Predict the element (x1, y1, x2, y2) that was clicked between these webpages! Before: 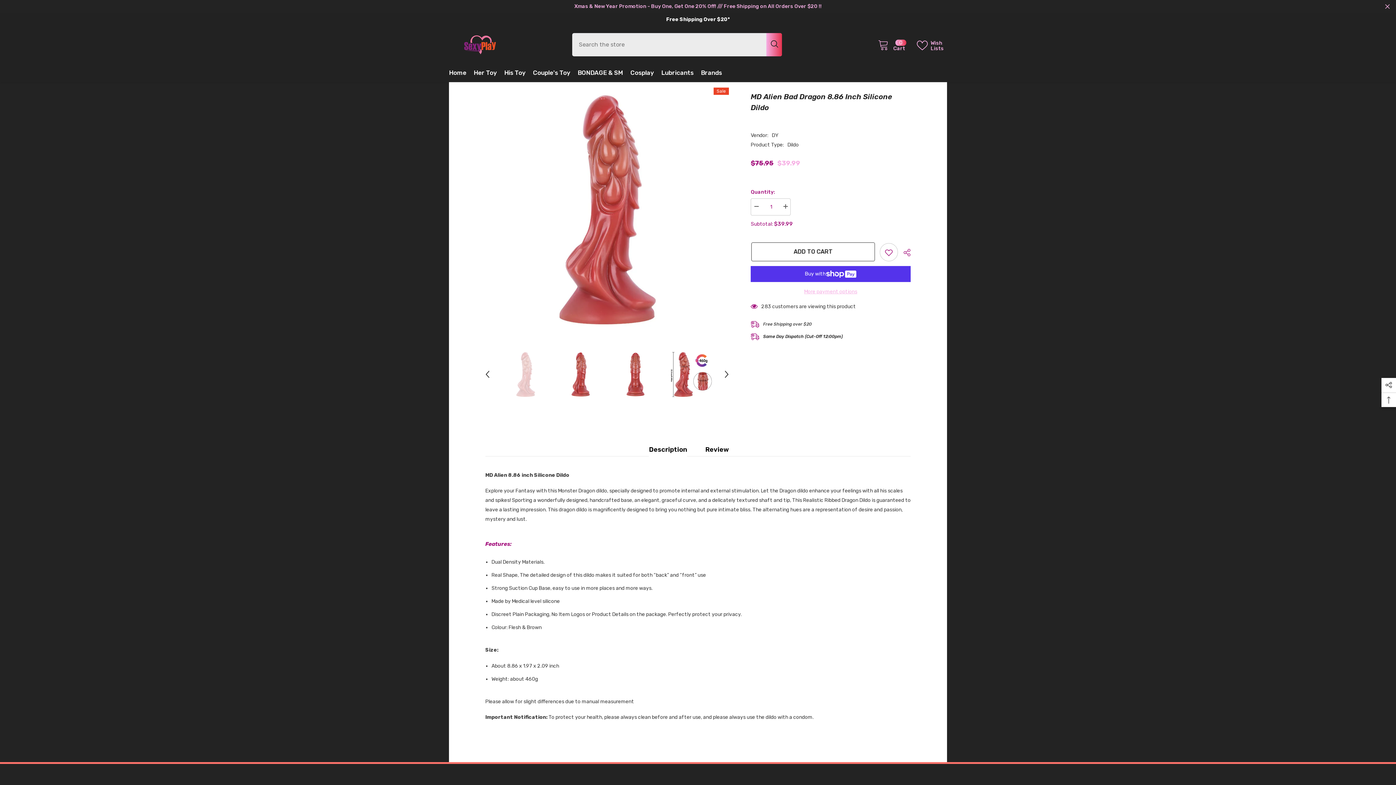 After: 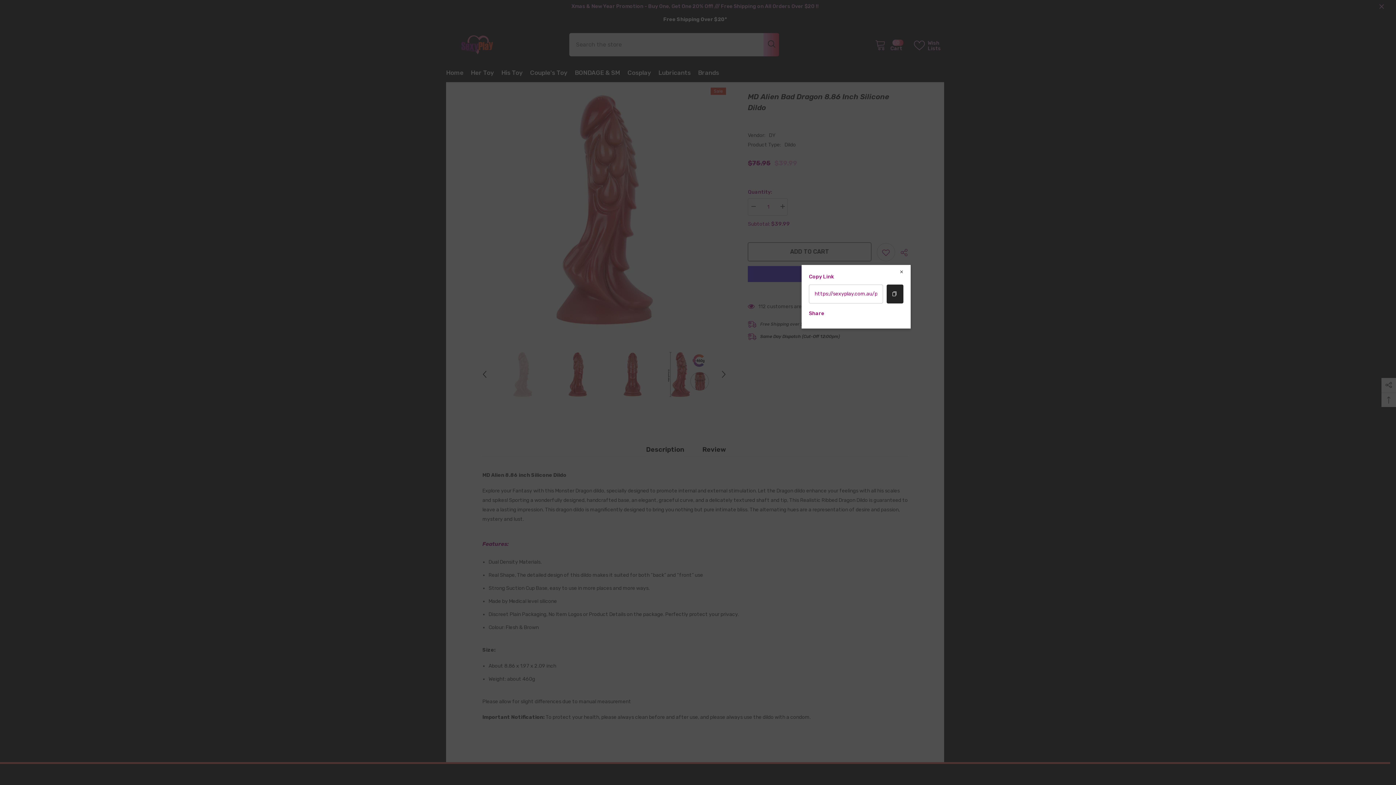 Action: bbox: (898, 244, 910, 261) label:  SHARE